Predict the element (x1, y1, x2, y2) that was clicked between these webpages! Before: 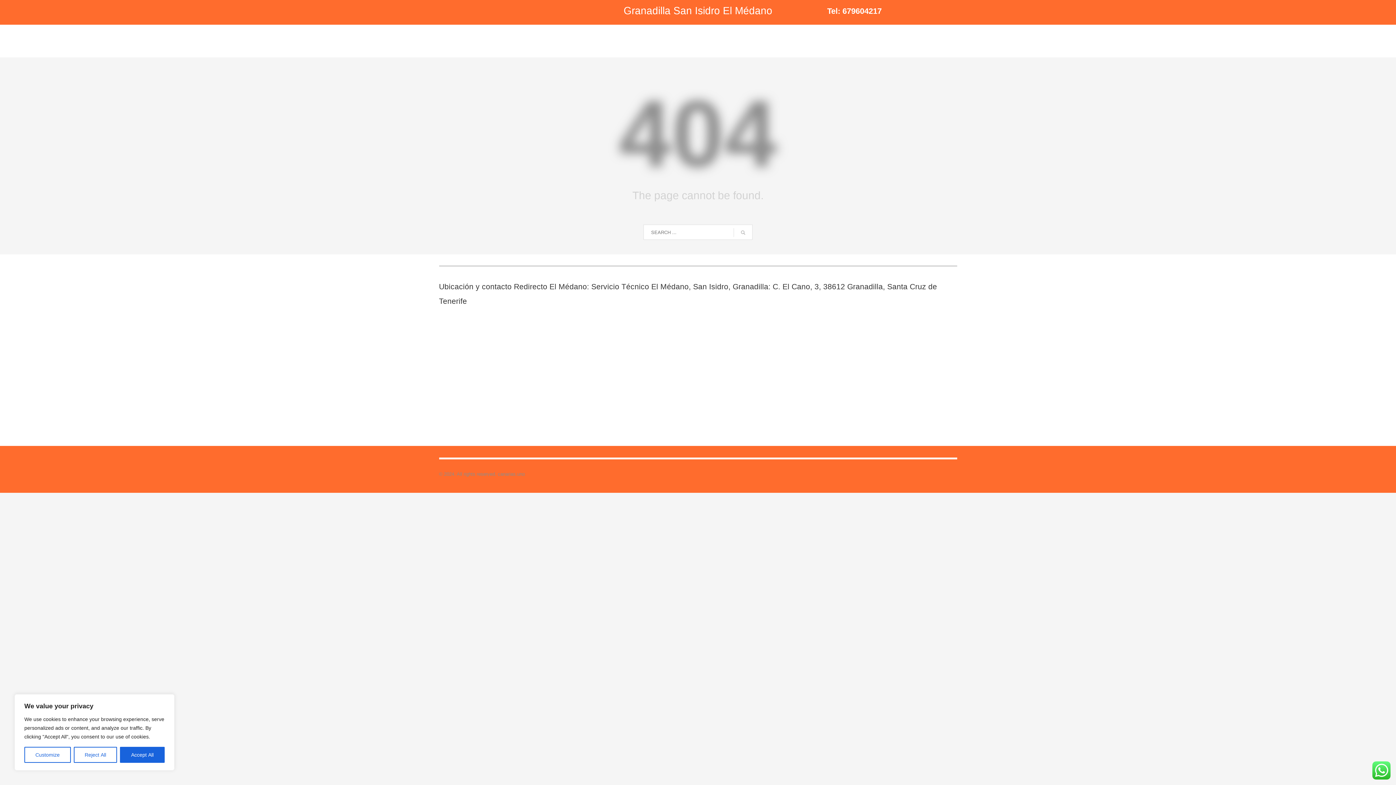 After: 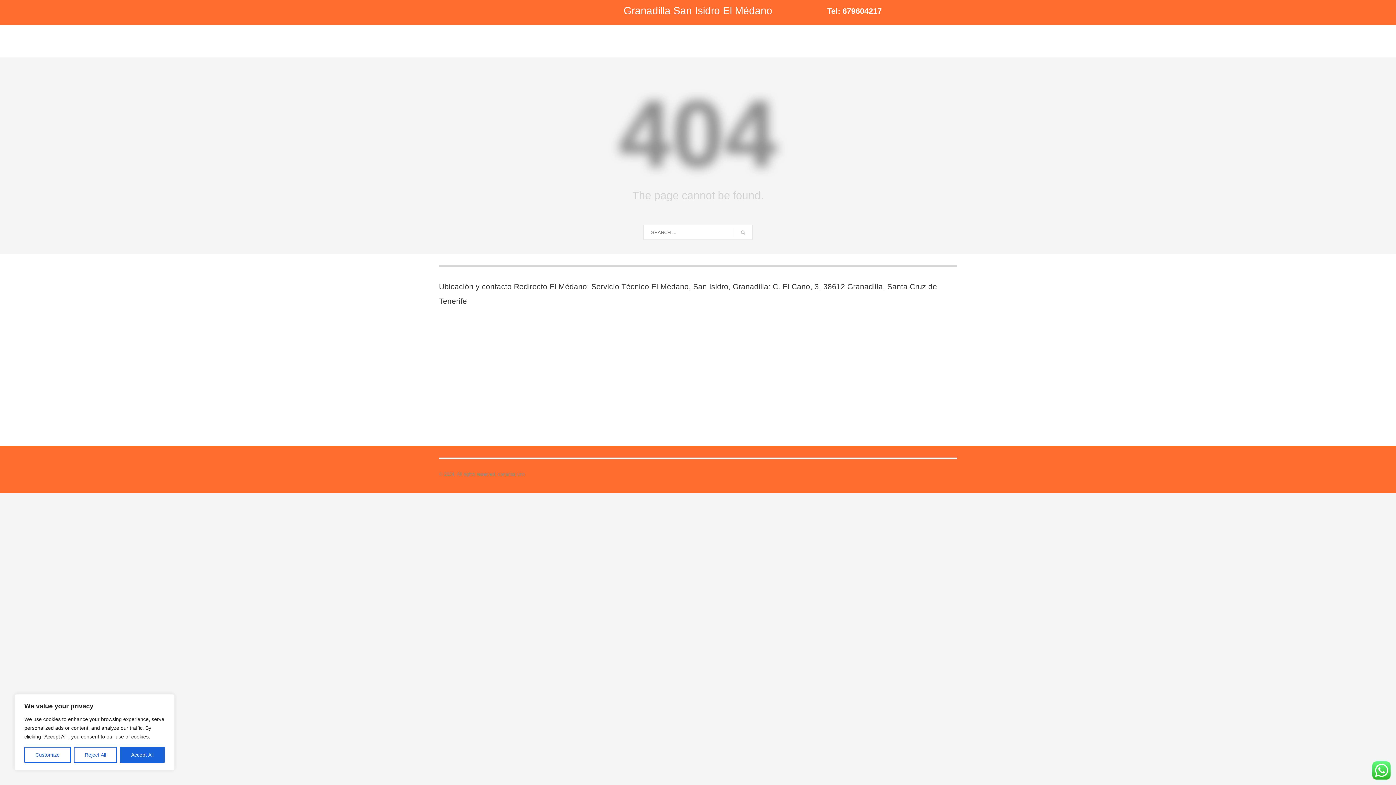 Action: label:    Tel: 679604217 bbox: (823, 9, 881, 14)